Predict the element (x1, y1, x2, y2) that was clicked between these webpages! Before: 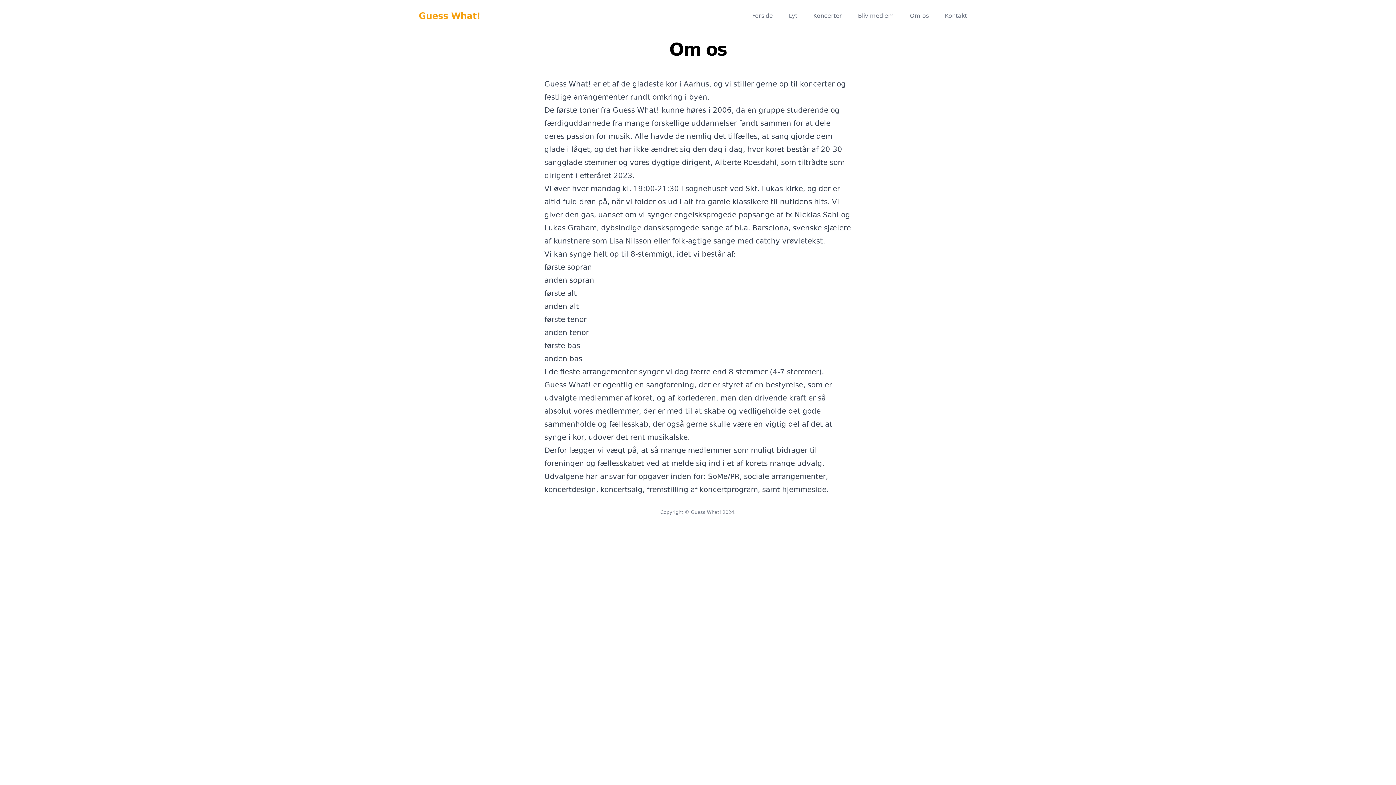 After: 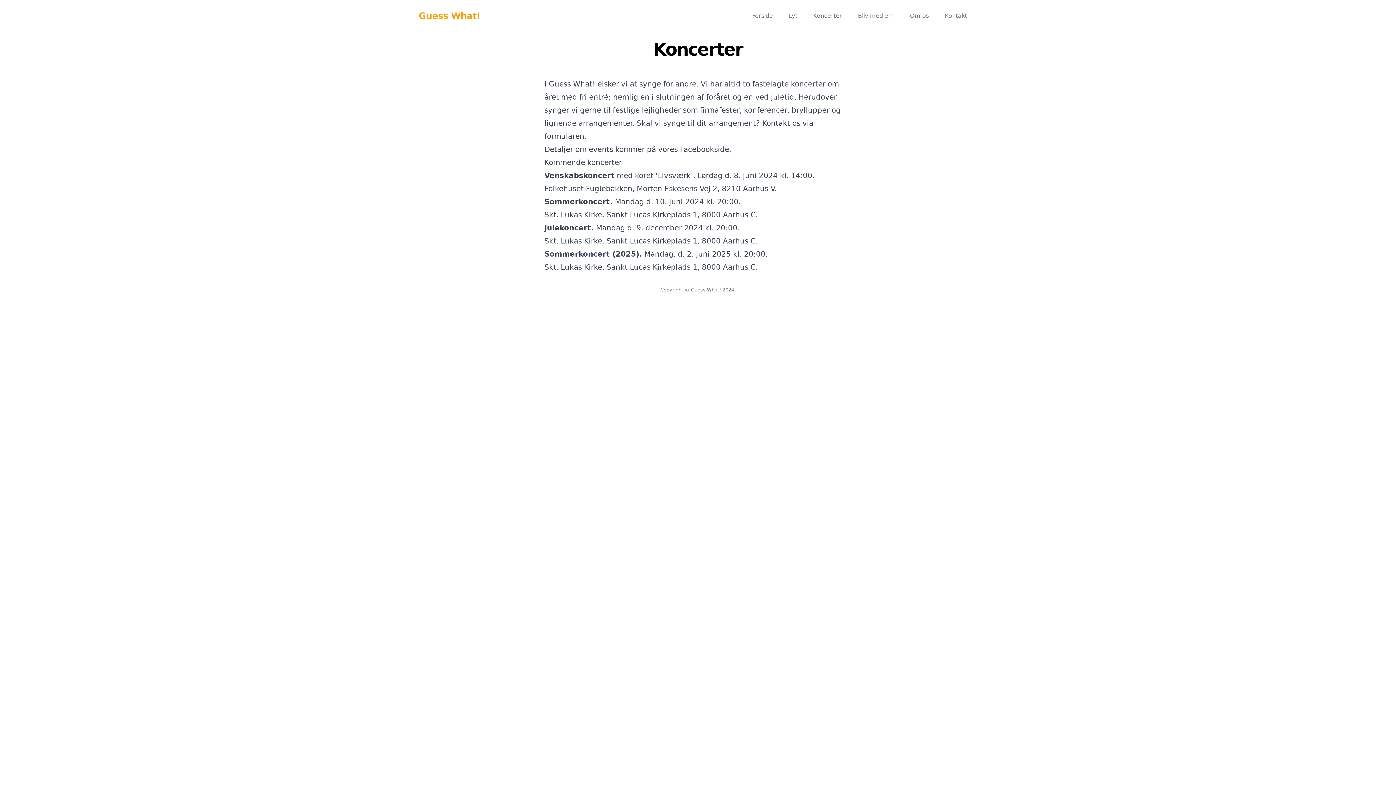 Action: bbox: (807, 8, 848, 23) label: Koncerter